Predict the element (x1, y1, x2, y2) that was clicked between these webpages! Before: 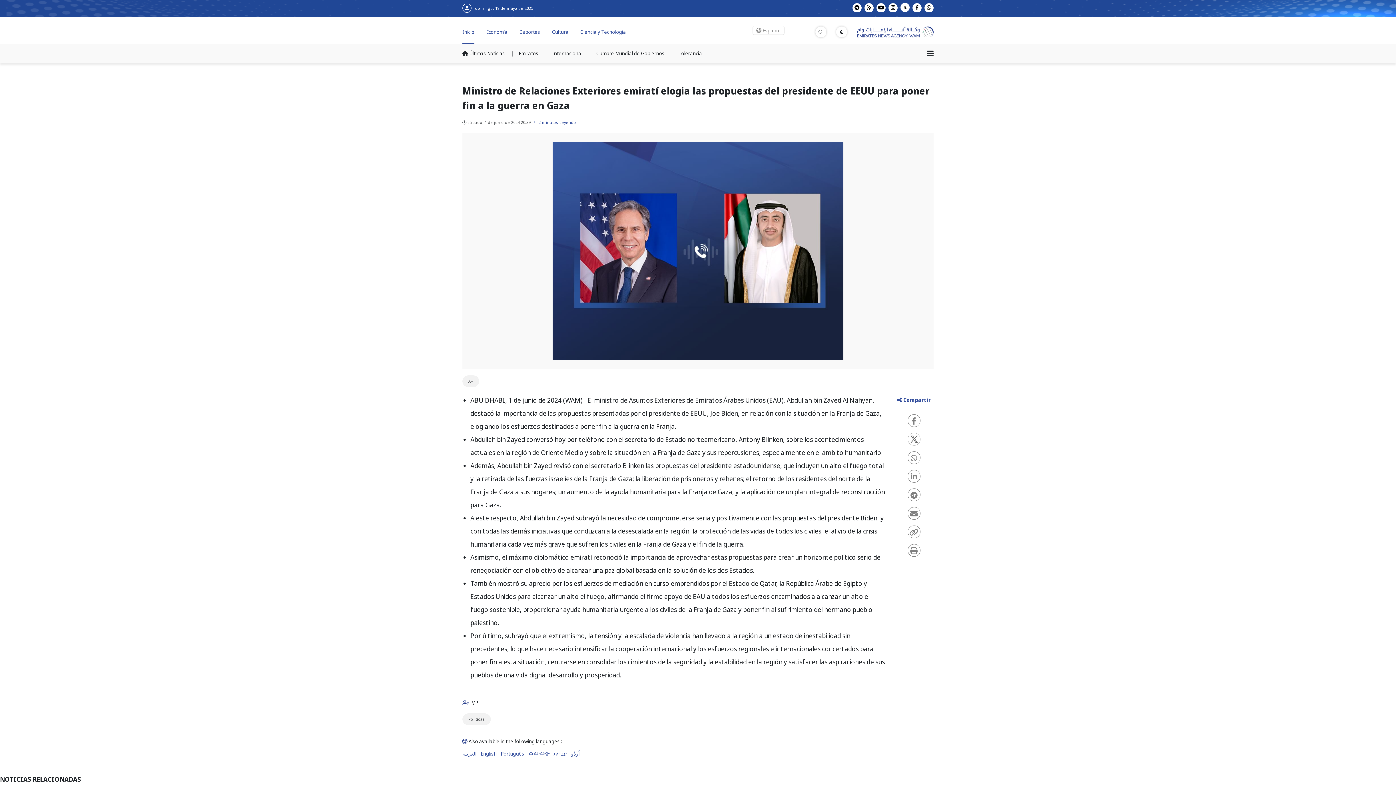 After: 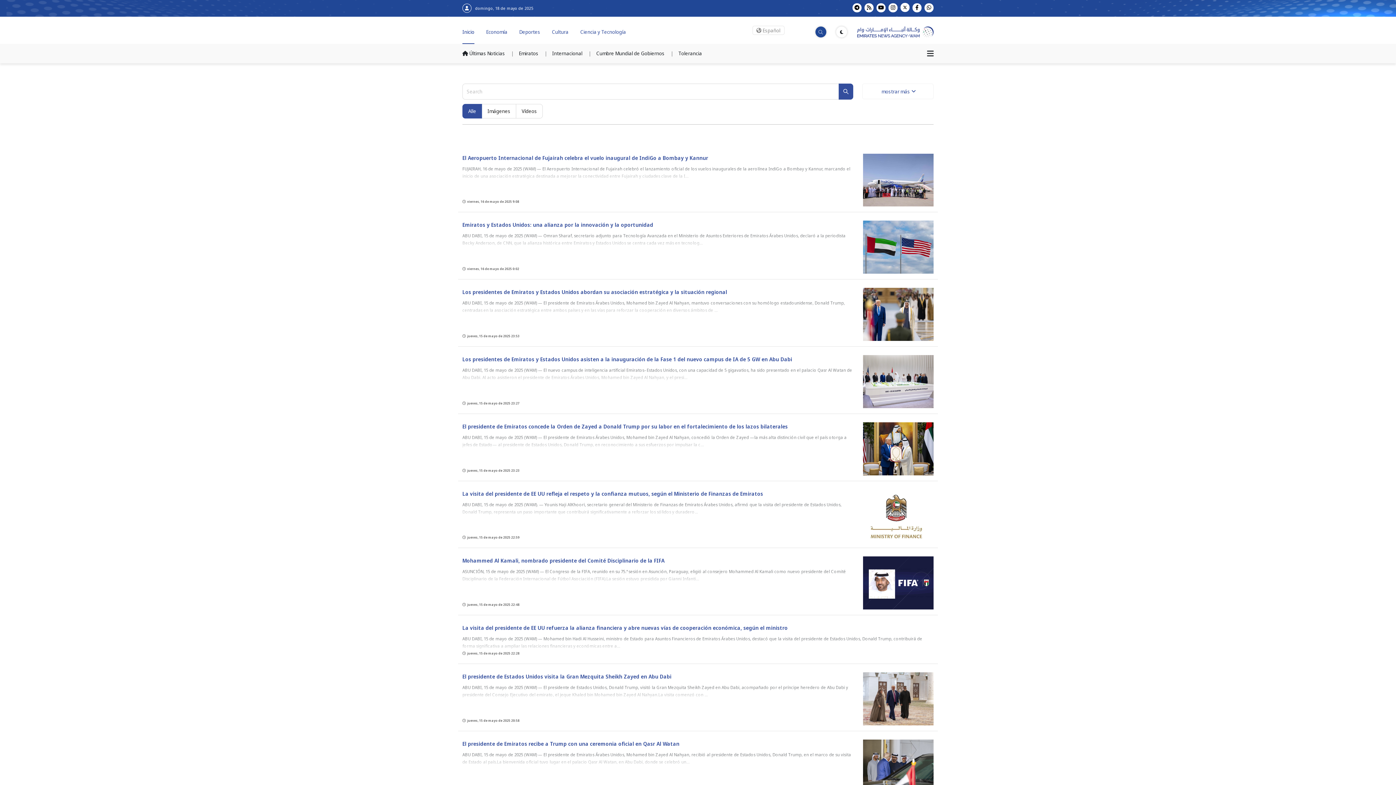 Action: bbox: (814, 20, 825, 30)